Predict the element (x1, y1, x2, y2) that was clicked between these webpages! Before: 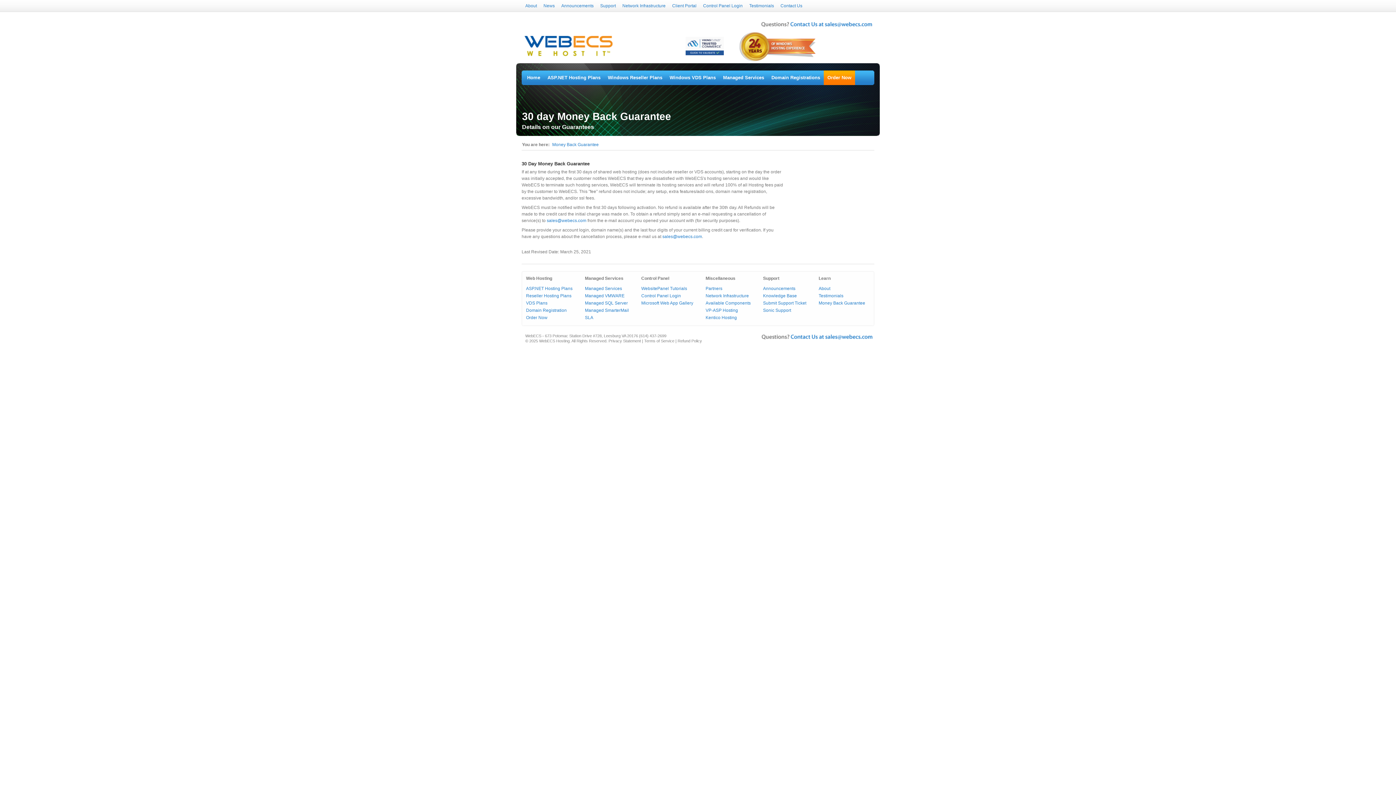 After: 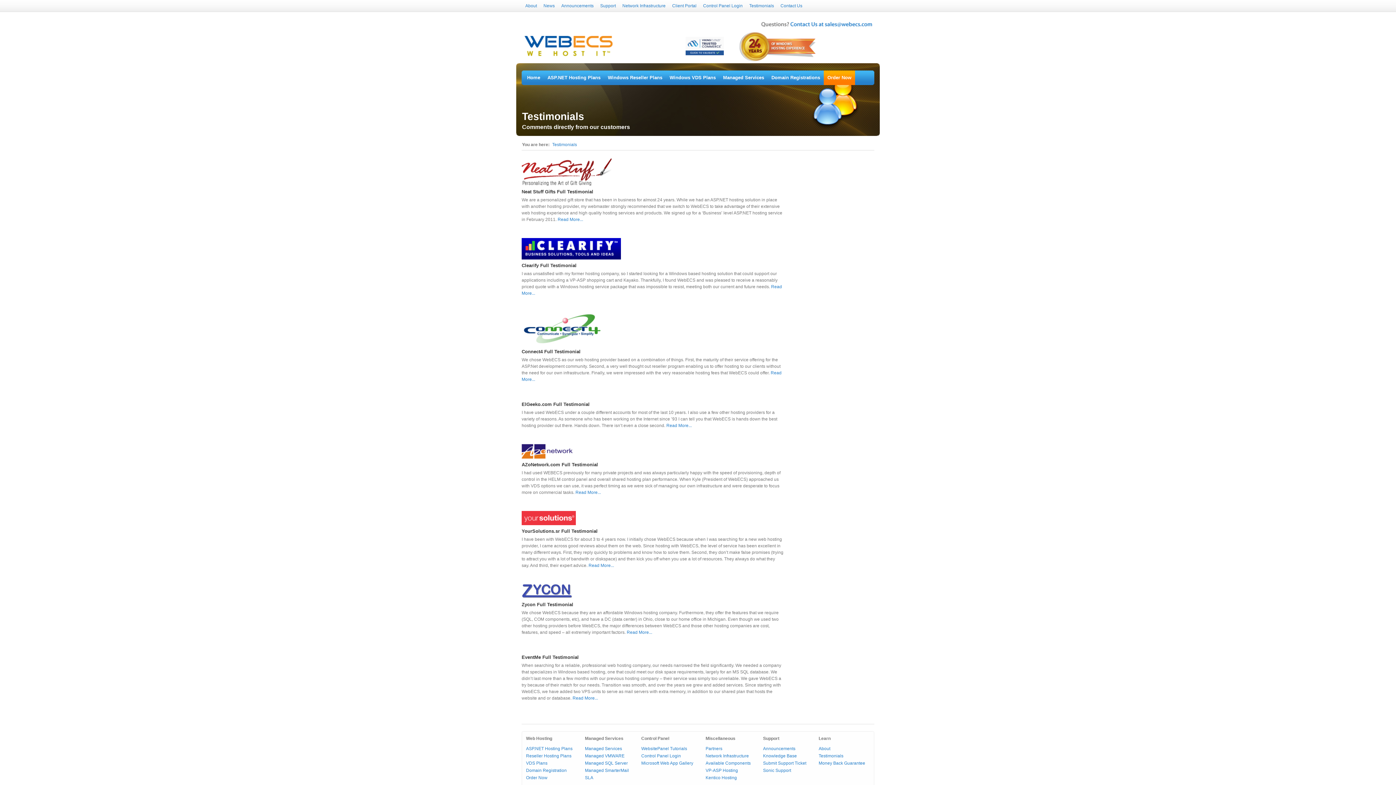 Action: label: Testimonials bbox: (746, 0, 777, 11)